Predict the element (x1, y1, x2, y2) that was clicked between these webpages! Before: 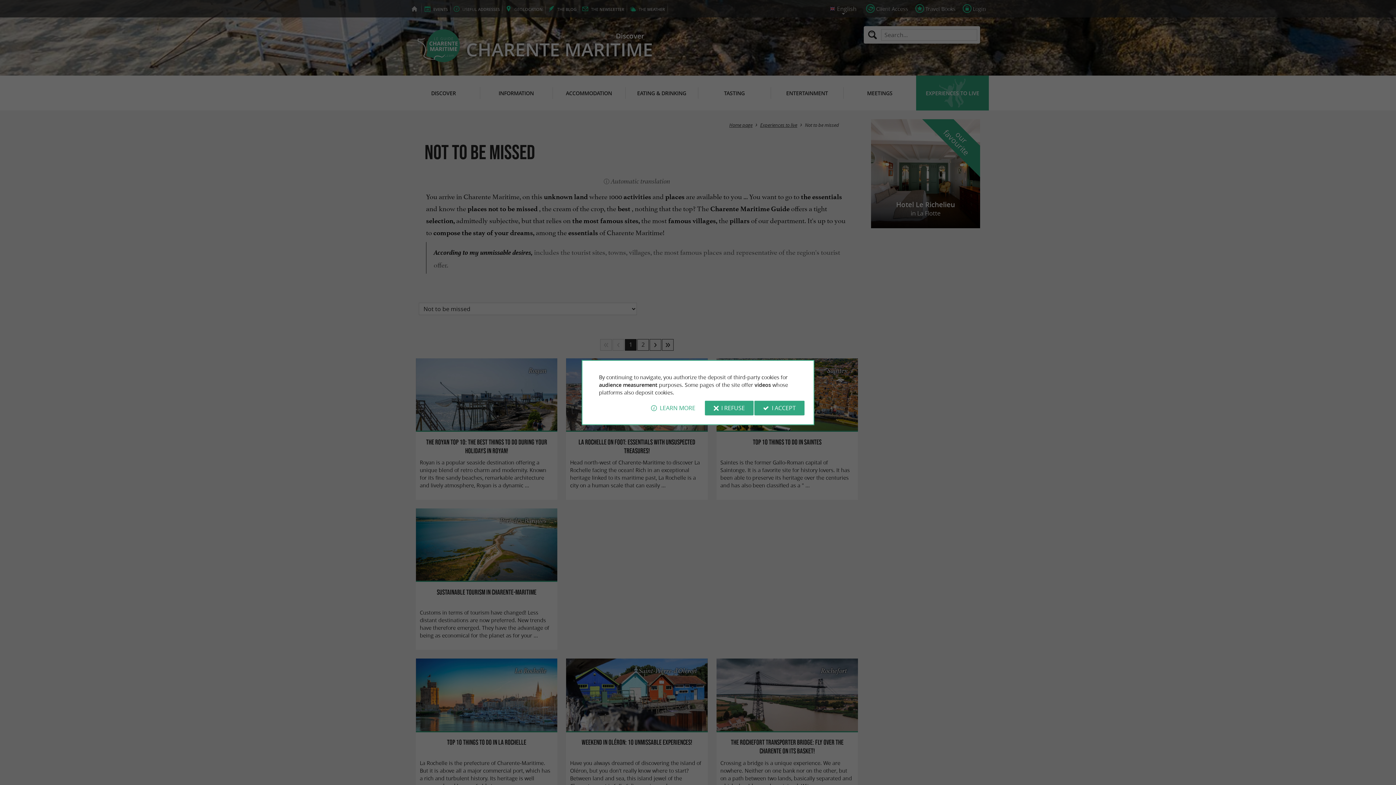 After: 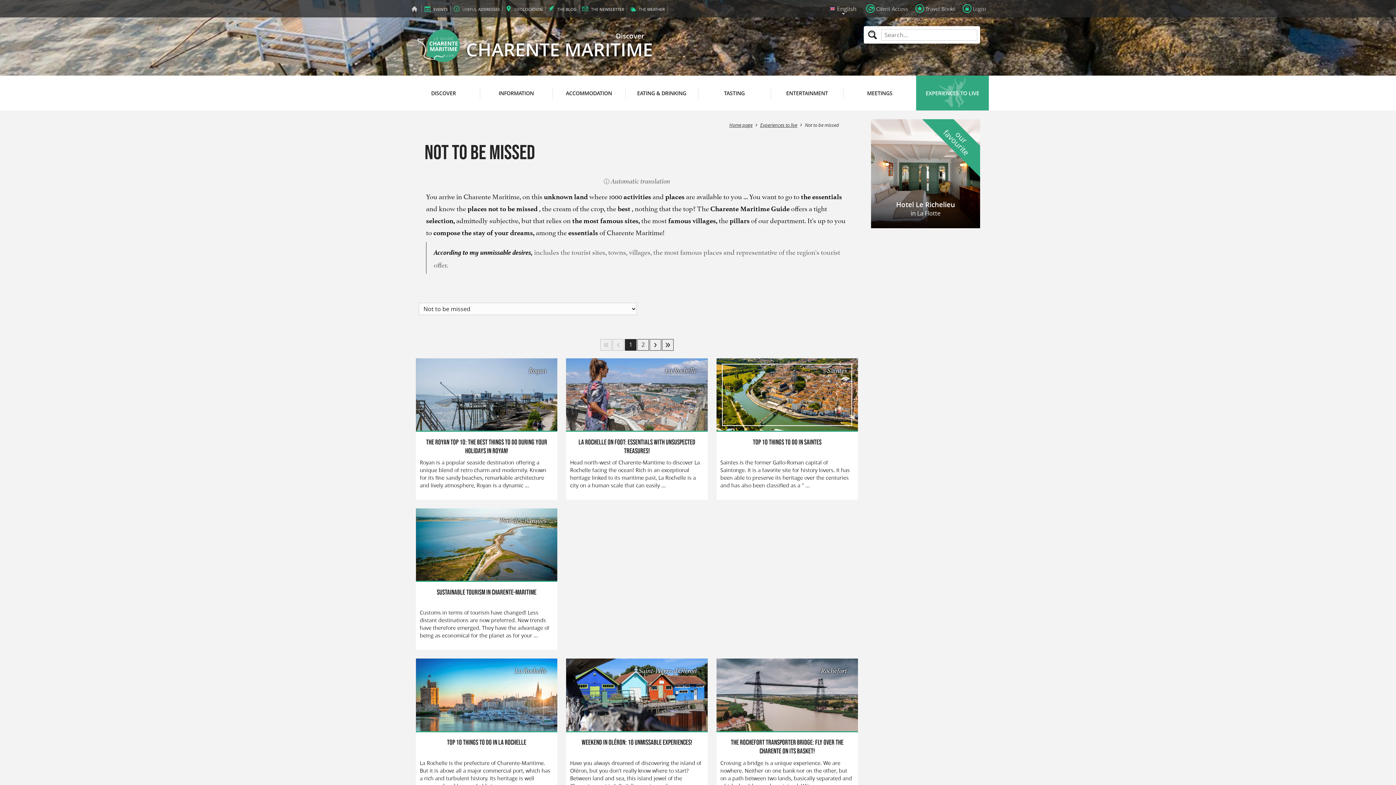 Action: label: I REFUSE bbox: (705, 400, 753, 415)